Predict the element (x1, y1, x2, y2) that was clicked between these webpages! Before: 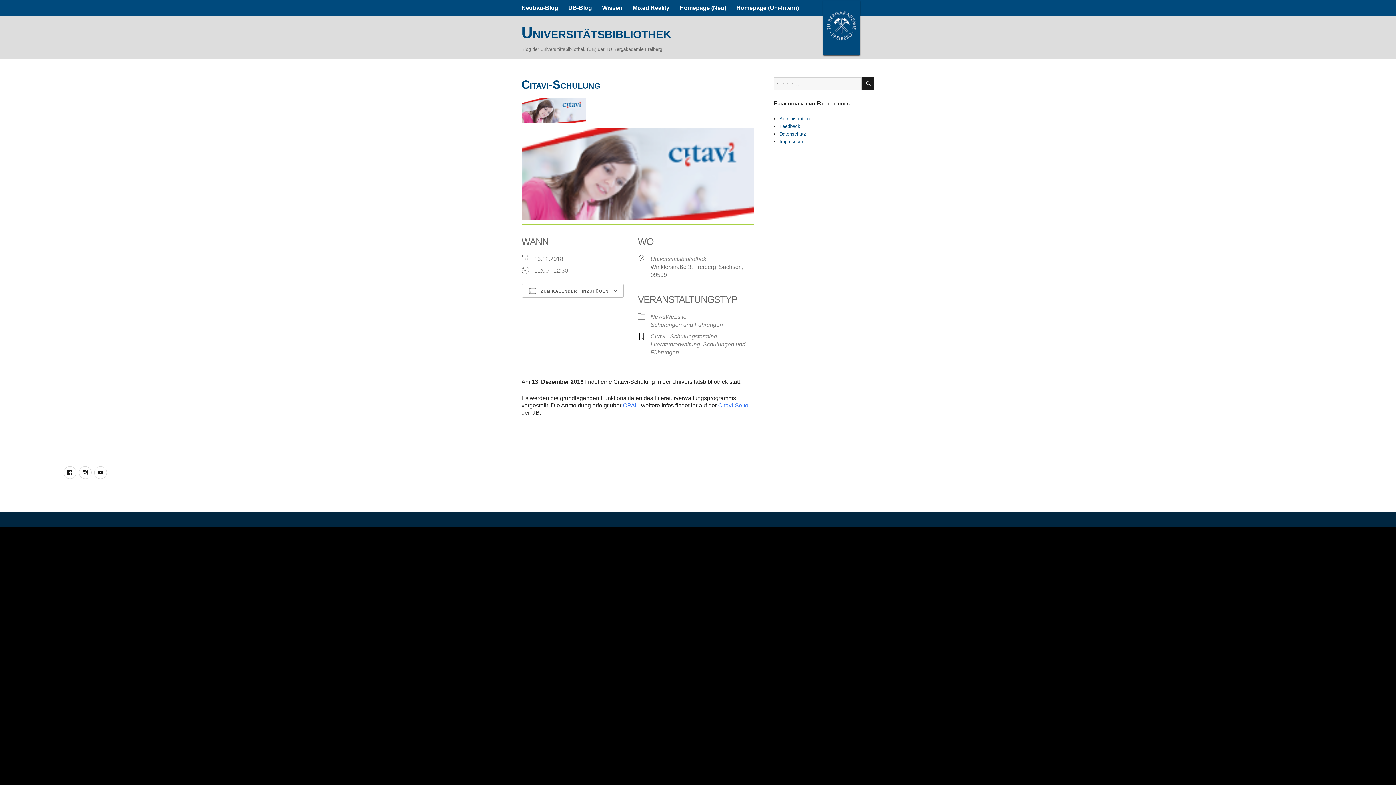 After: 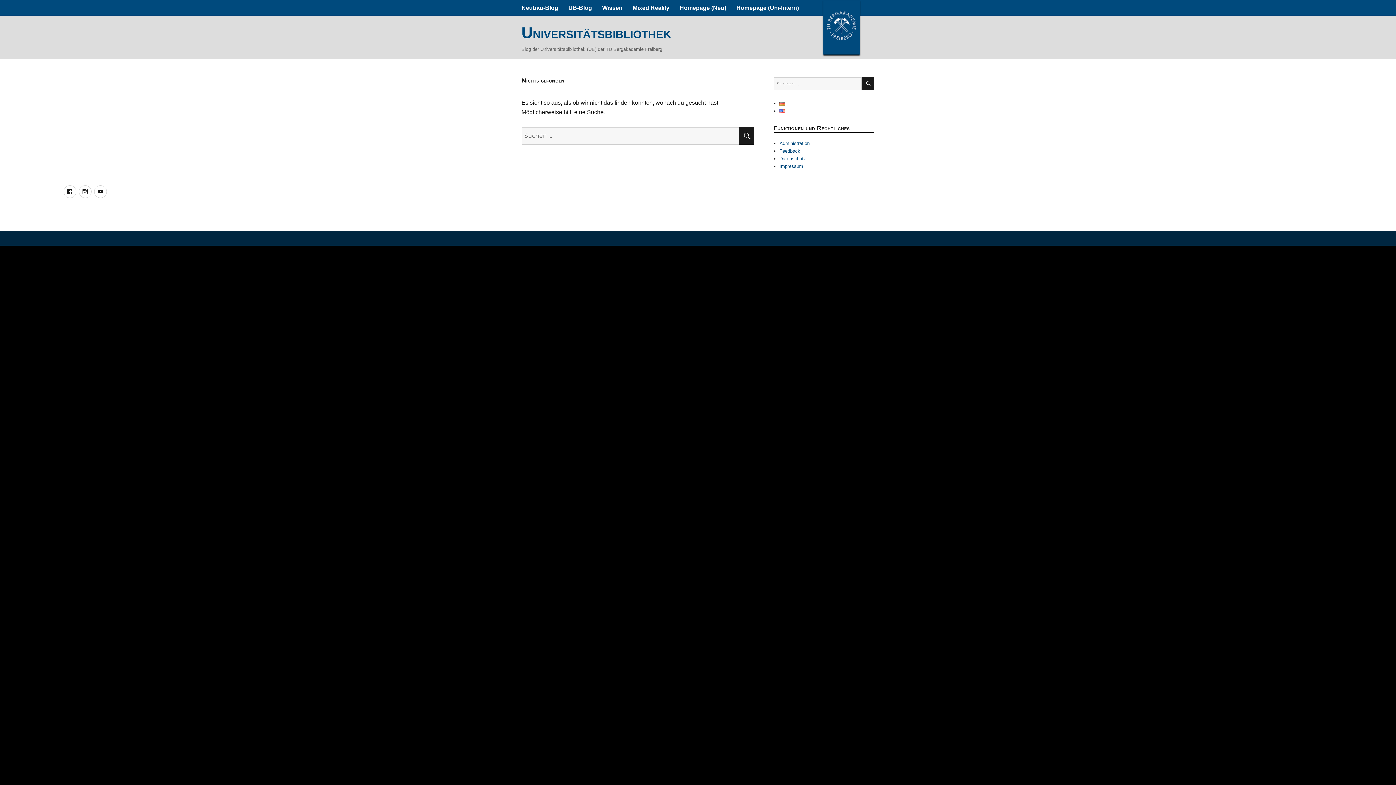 Action: label: Schulungen und Führungen bbox: (650, 321, 723, 327)